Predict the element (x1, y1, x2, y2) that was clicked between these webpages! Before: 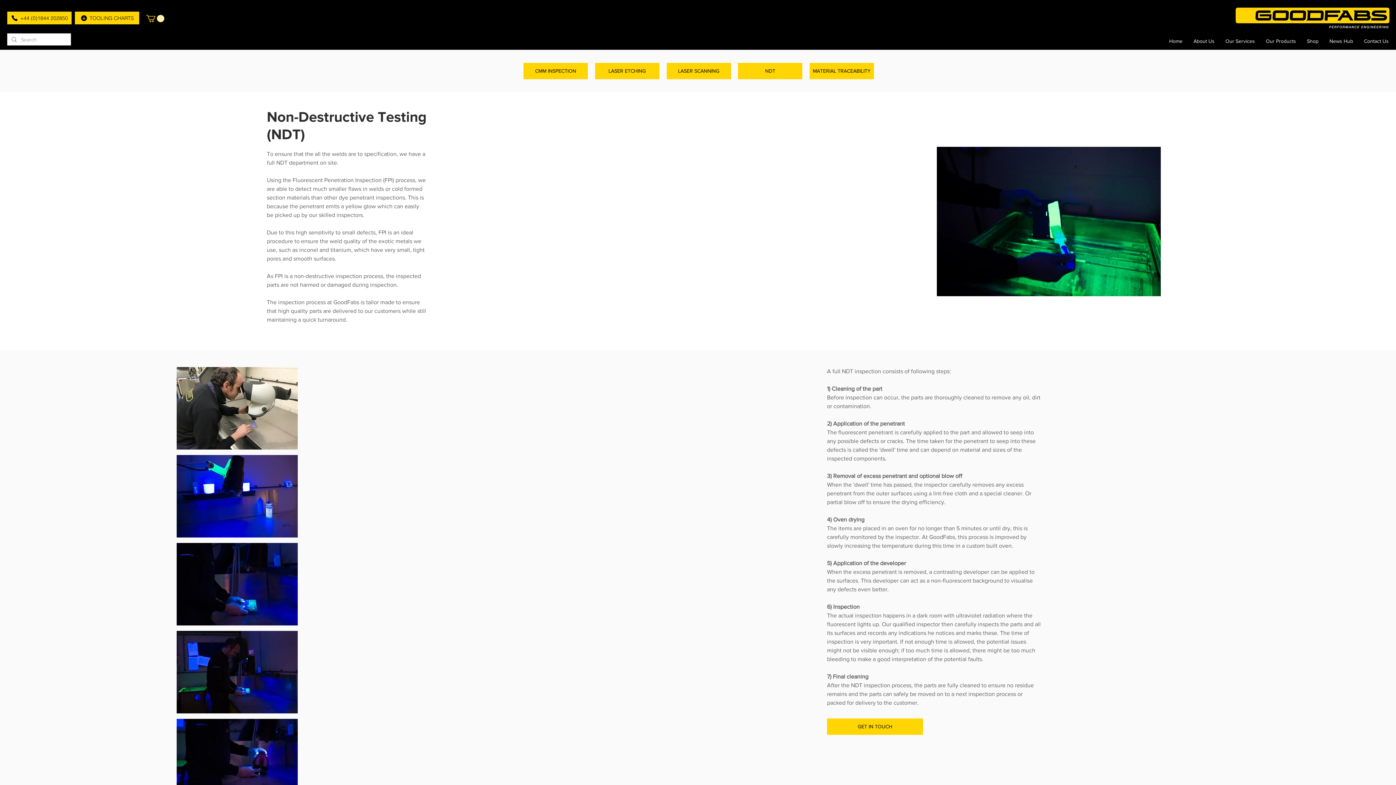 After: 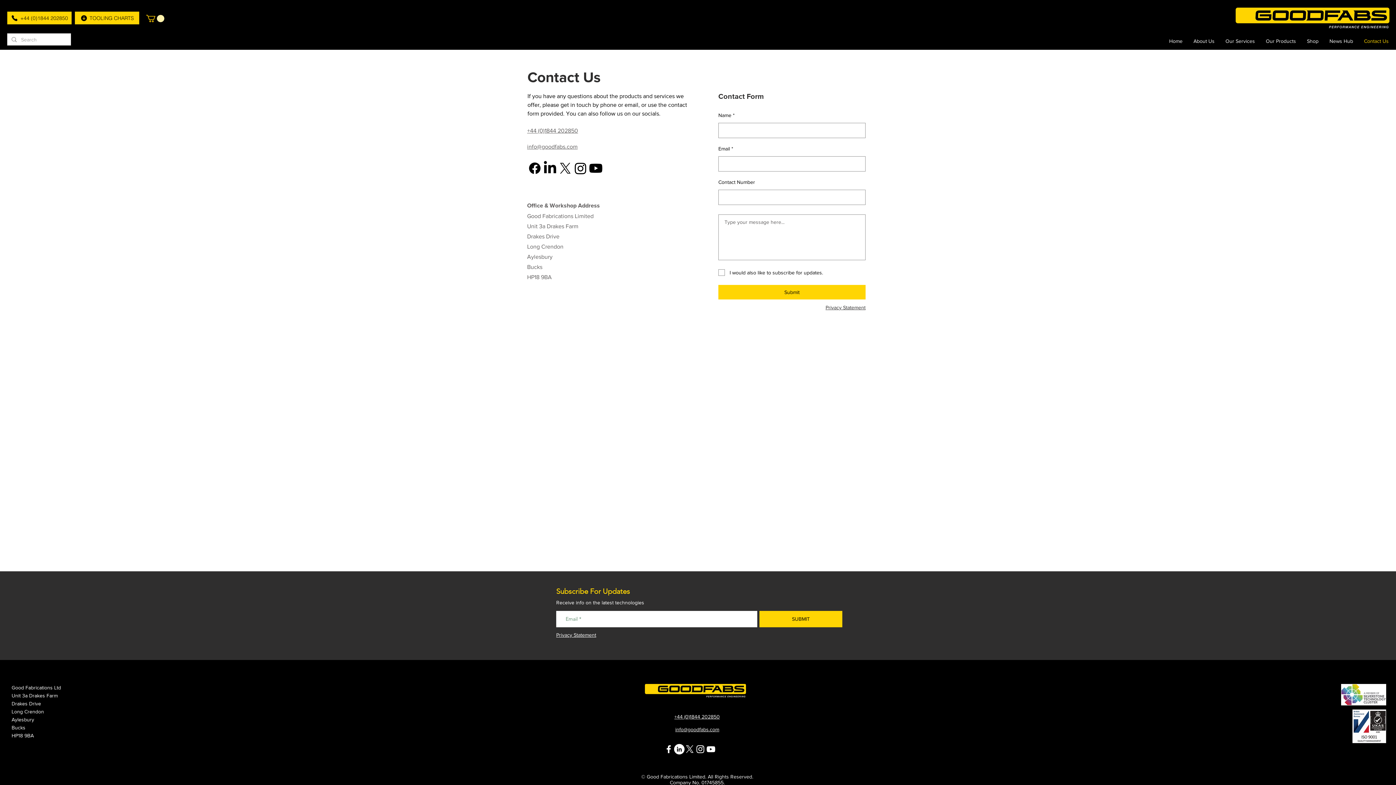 Action: bbox: (827, 719, 923, 735) label: GET IN TOUCH